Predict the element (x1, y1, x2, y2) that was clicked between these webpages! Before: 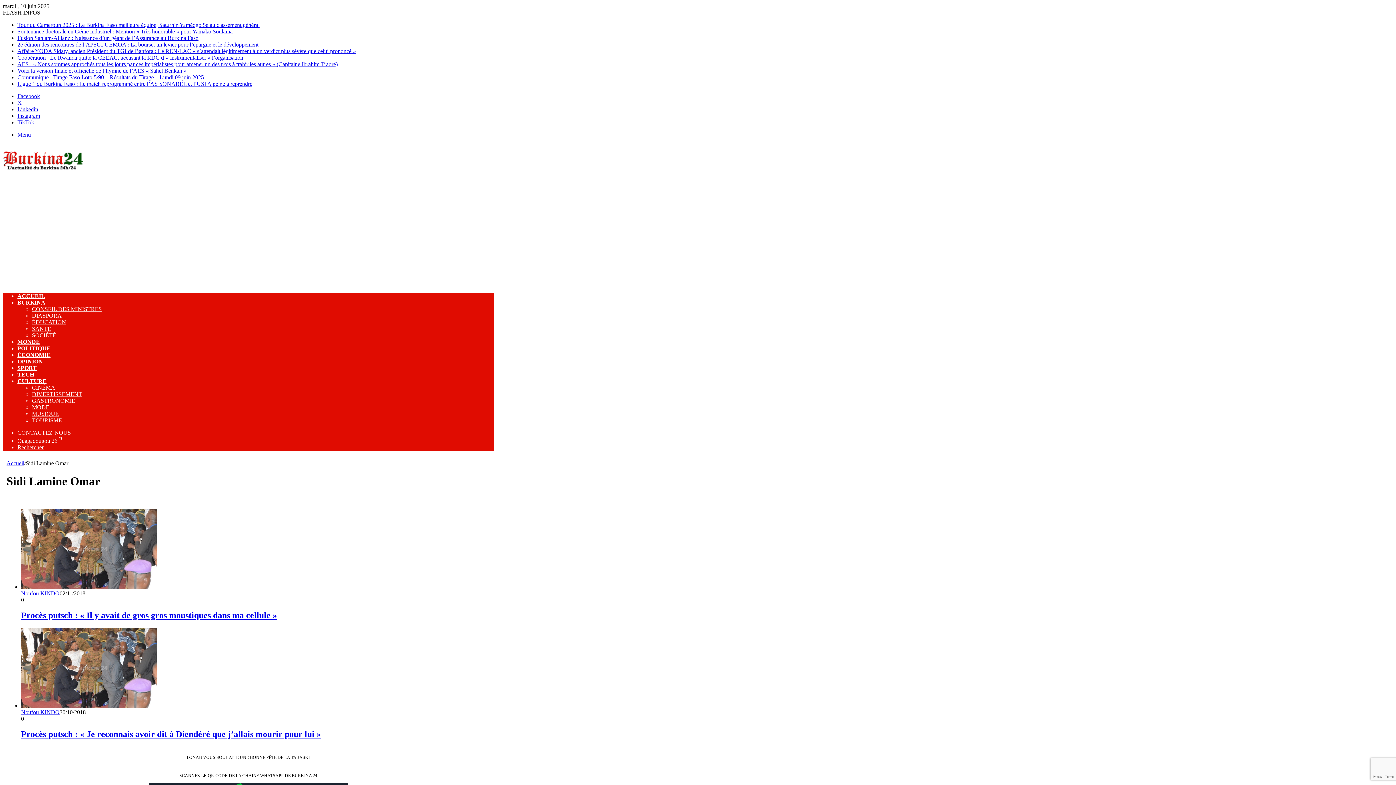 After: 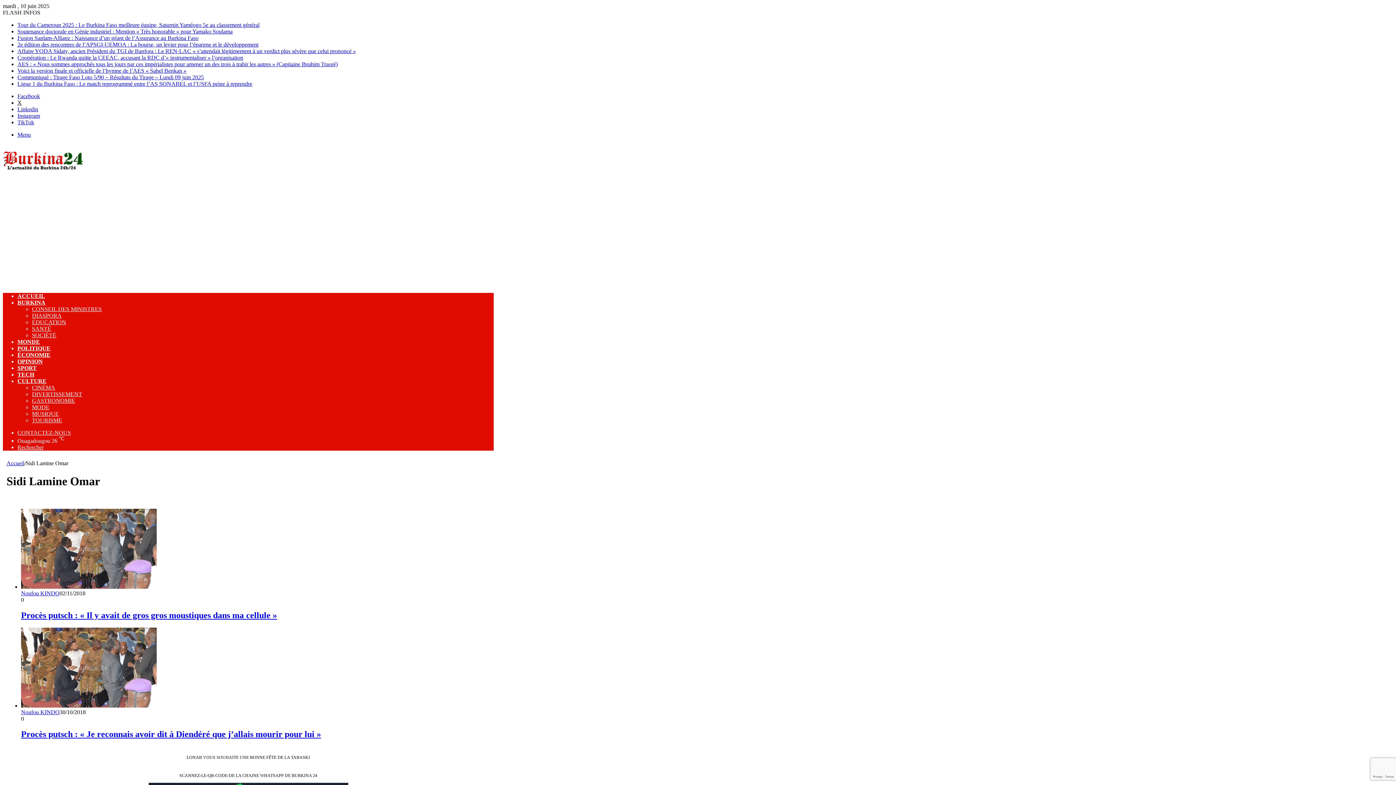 Action: bbox: (17, 99, 21, 105) label: X